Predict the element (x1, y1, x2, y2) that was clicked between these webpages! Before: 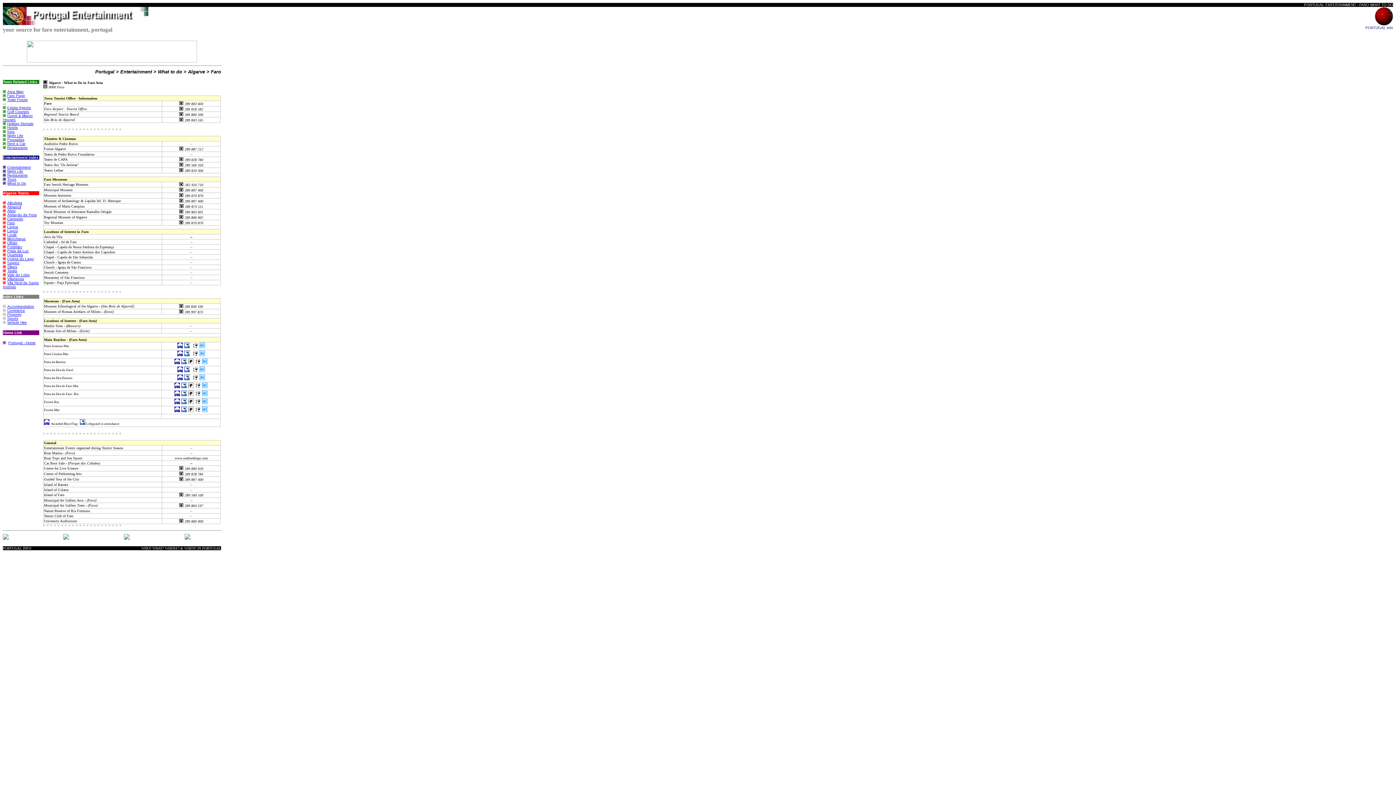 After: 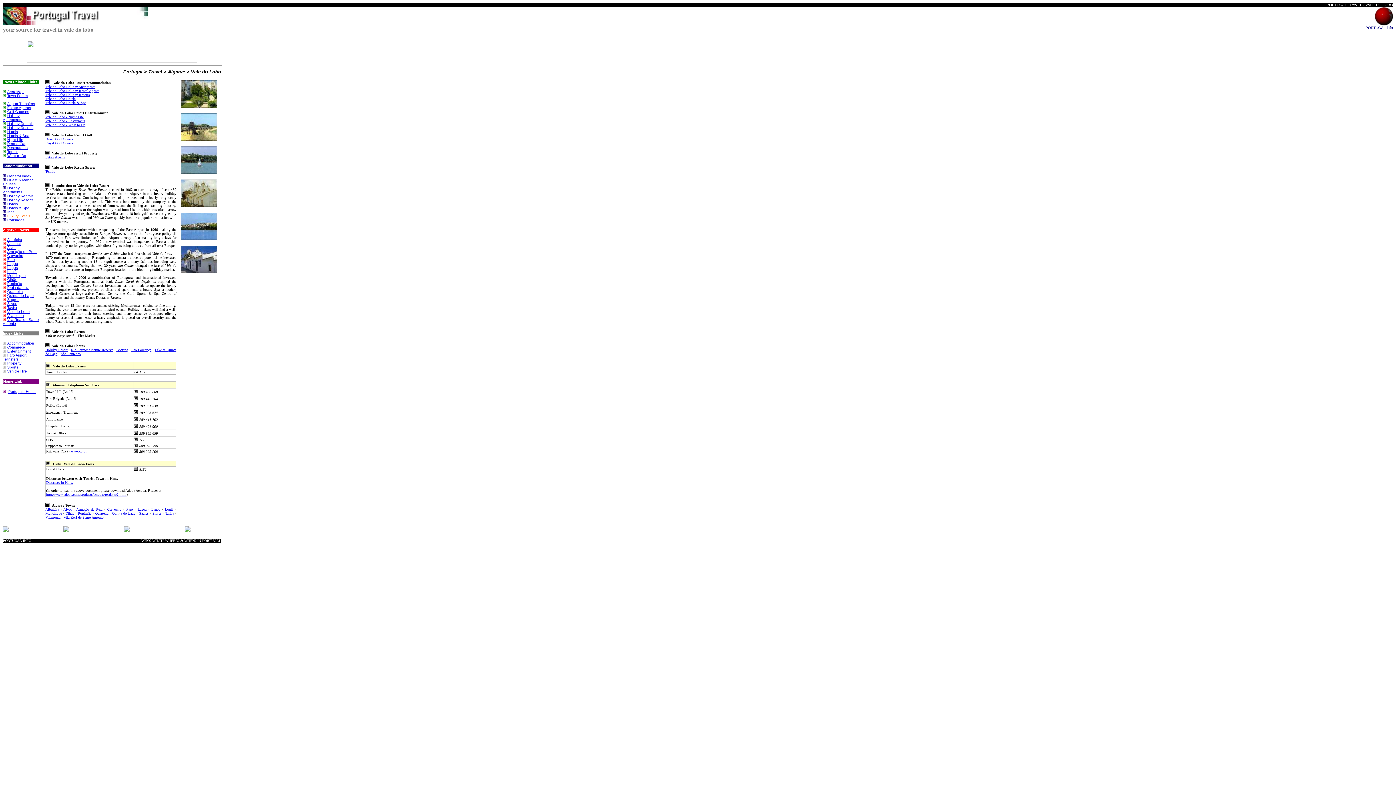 Action: label: Vale do Lobo bbox: (7, 273, 29, 277)